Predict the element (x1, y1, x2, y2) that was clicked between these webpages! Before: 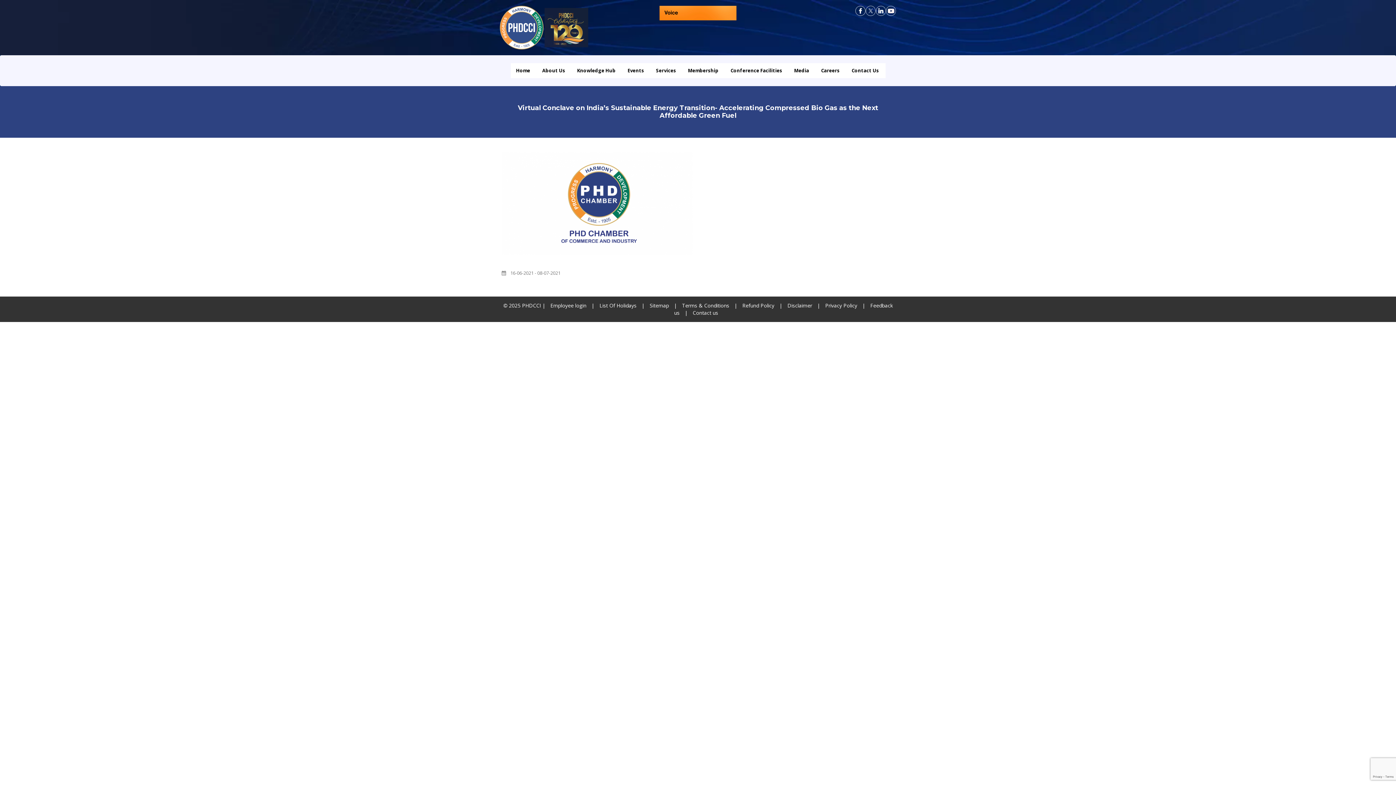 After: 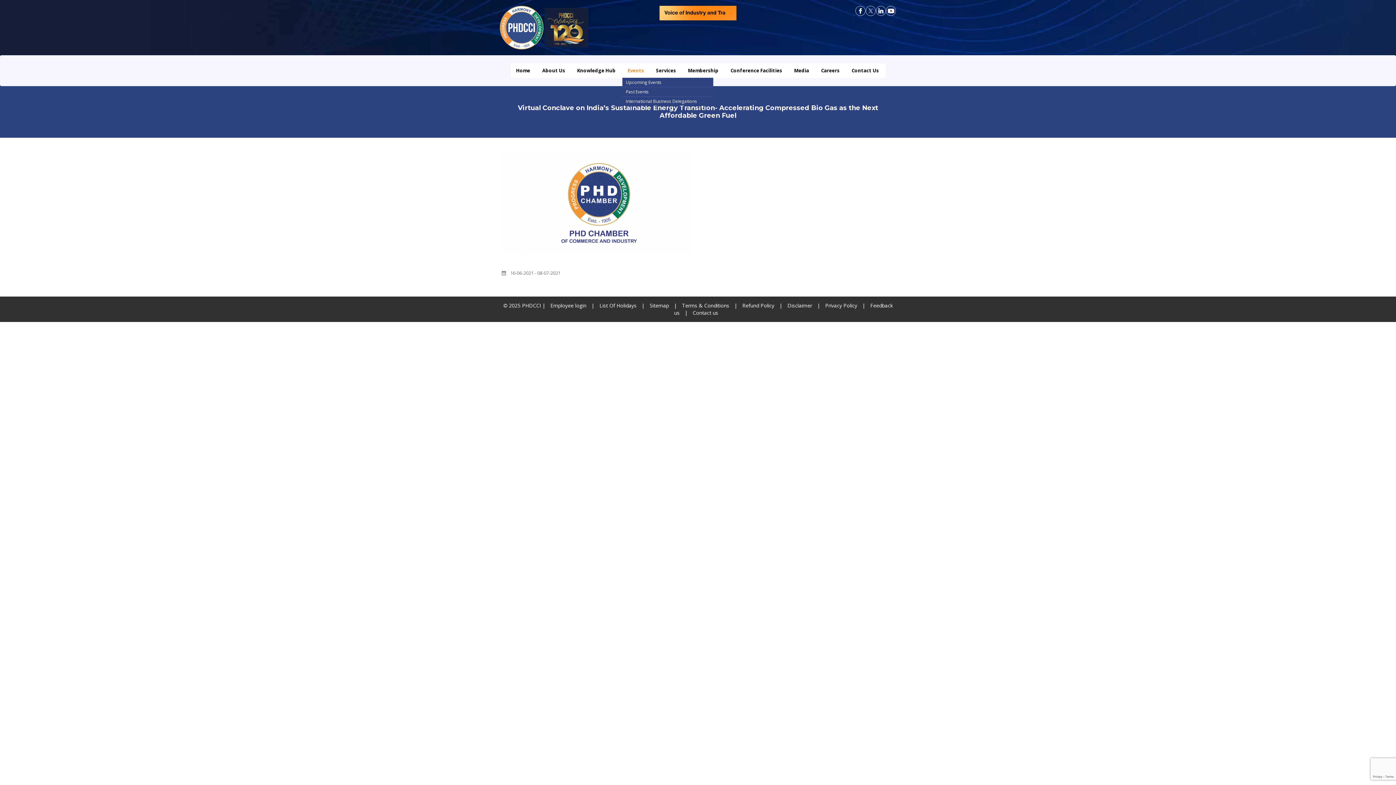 Action: label: Events bbox: (622, 63, 649, 77)